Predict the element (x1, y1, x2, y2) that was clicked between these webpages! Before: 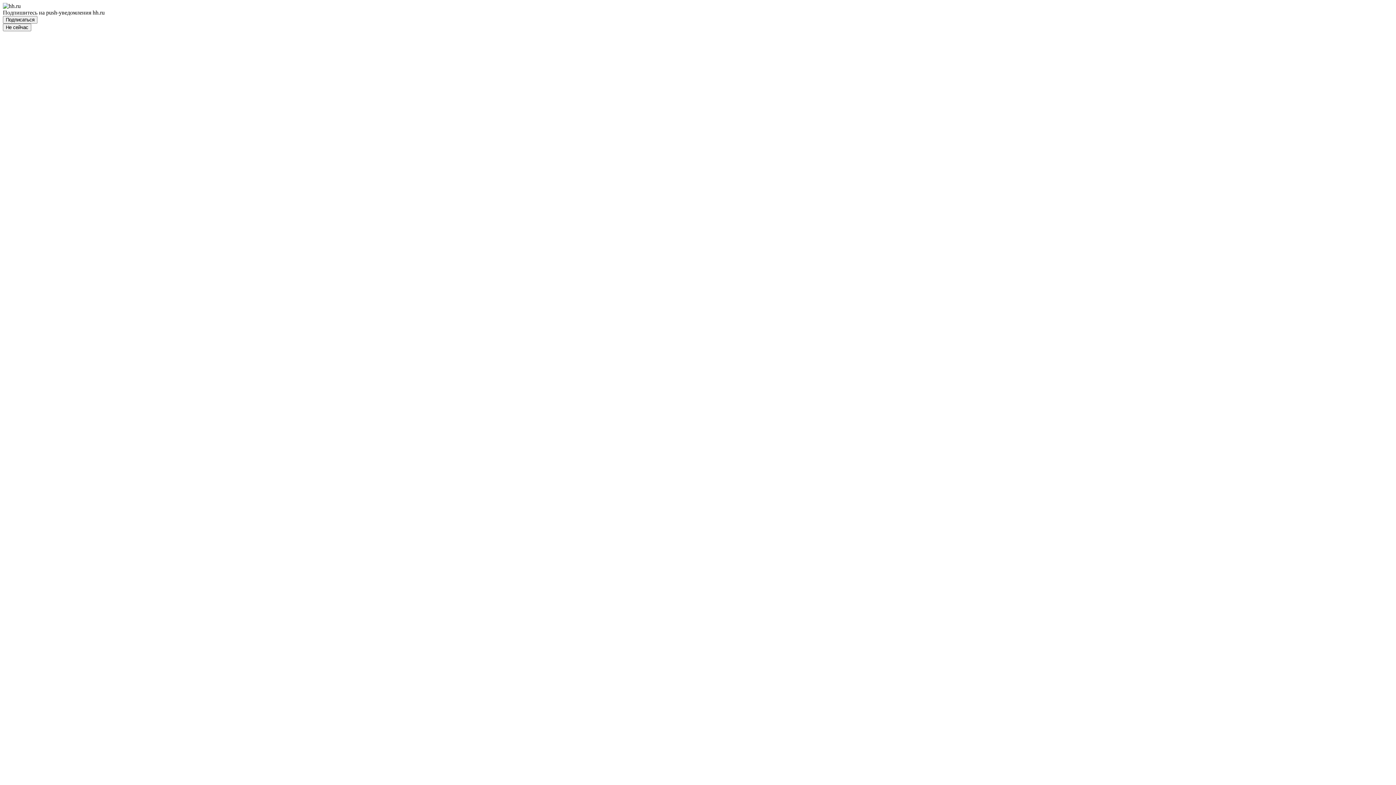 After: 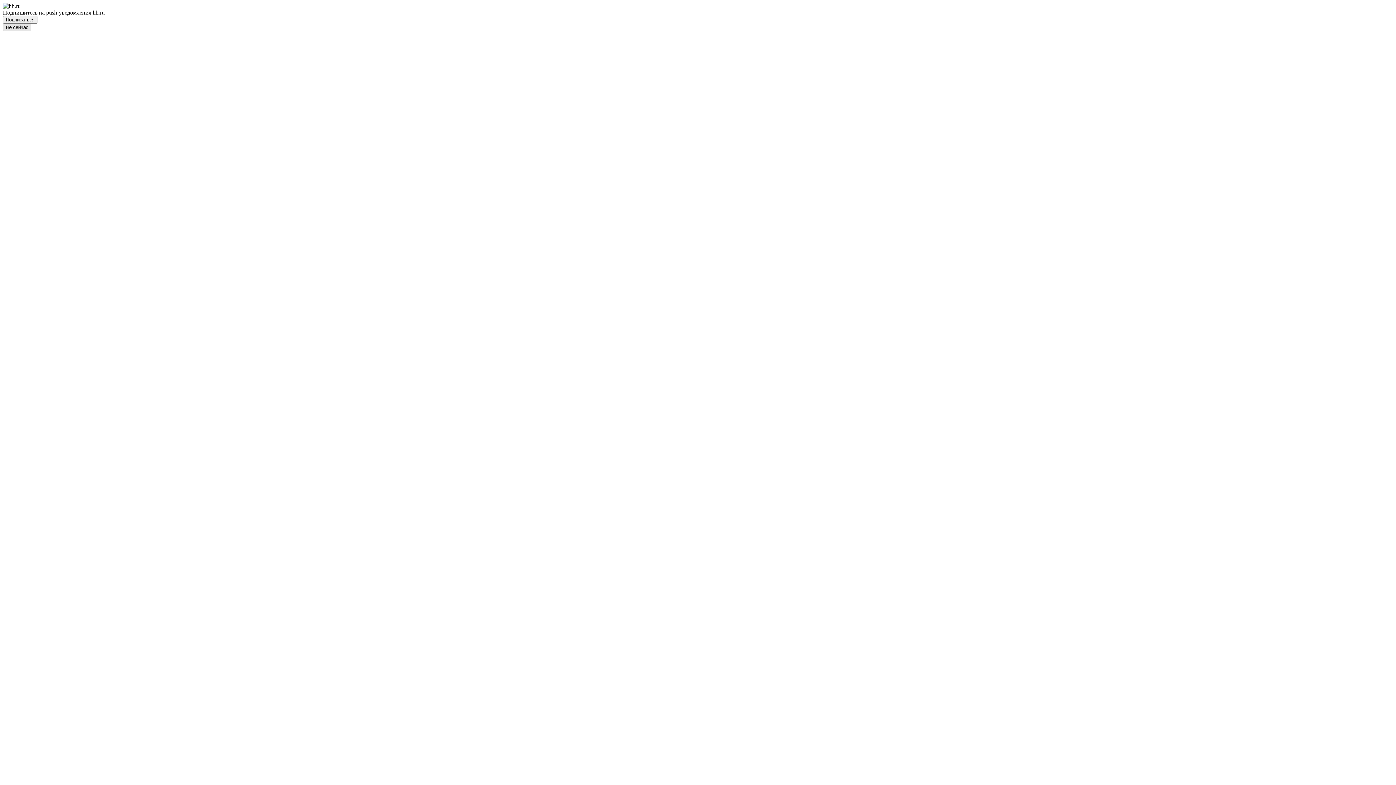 Action: bbox: (2, 23, 31, 31) label: Не сейчас